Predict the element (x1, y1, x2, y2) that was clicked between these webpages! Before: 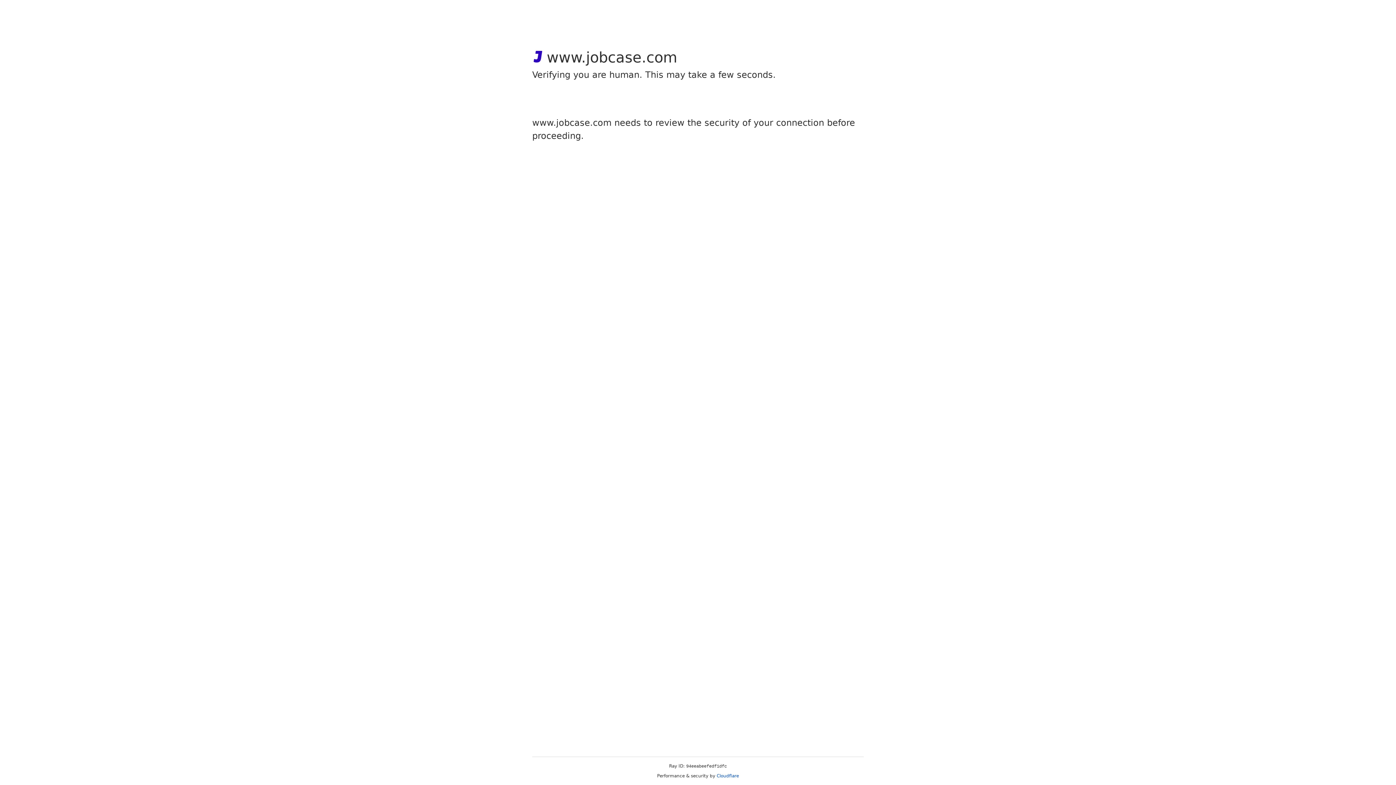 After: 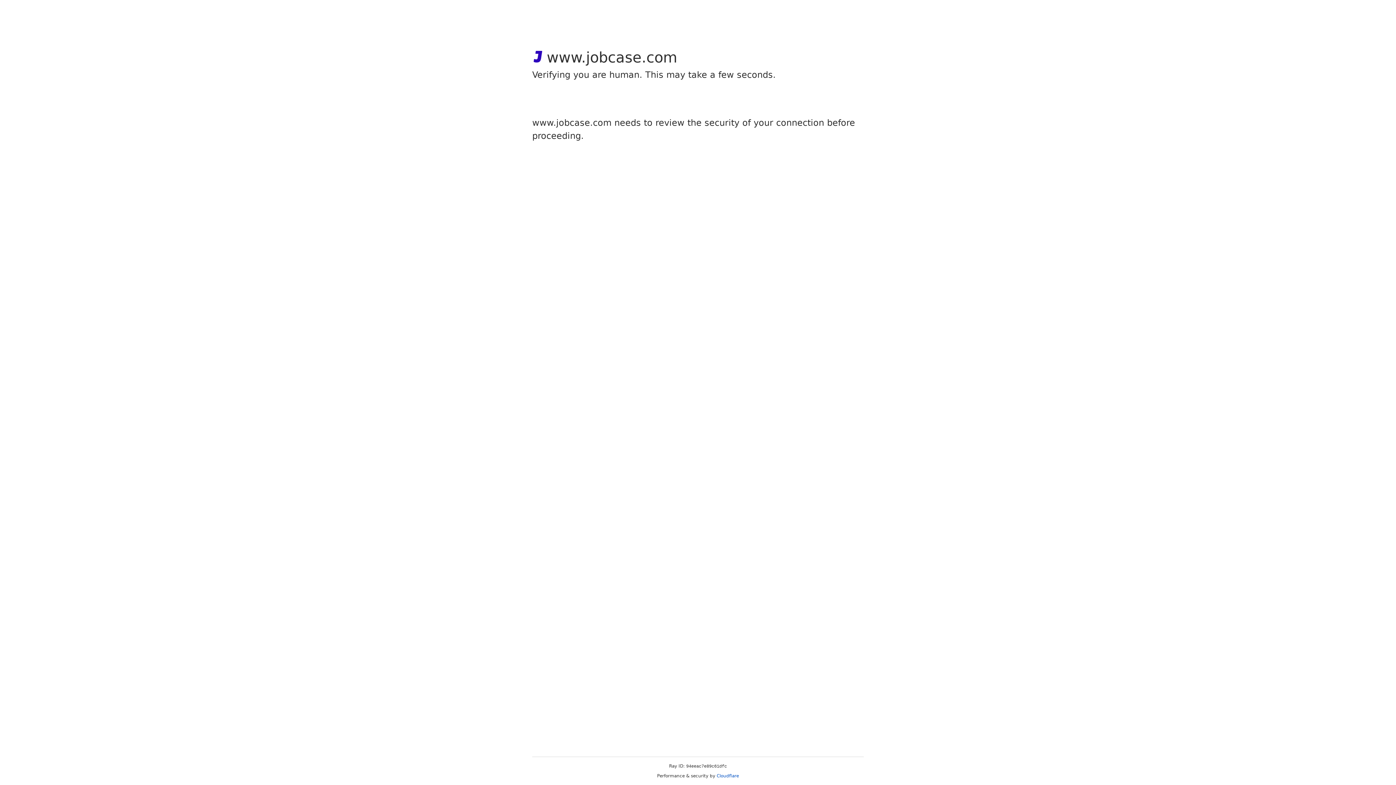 Action: bbox: (716, 773, 739, 778) label: Cloudflare